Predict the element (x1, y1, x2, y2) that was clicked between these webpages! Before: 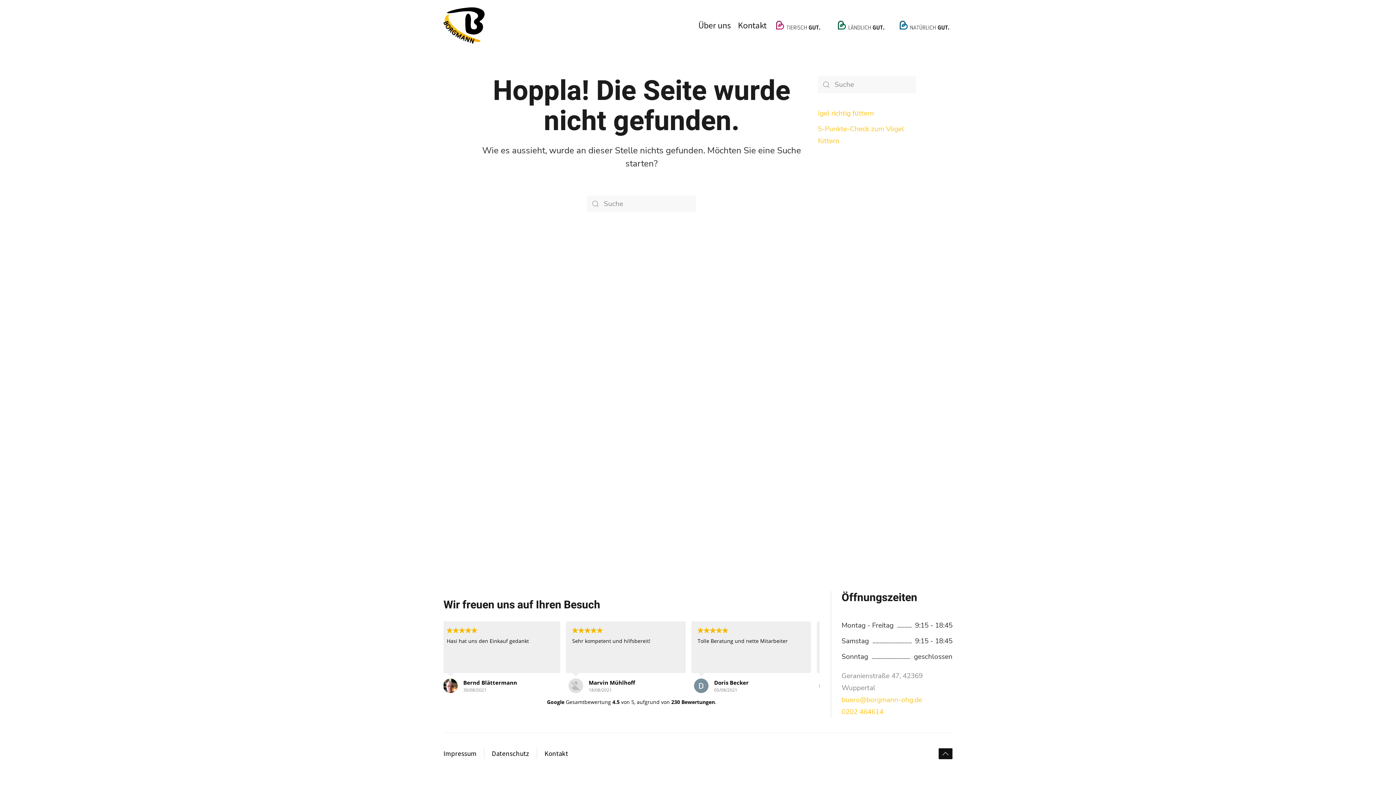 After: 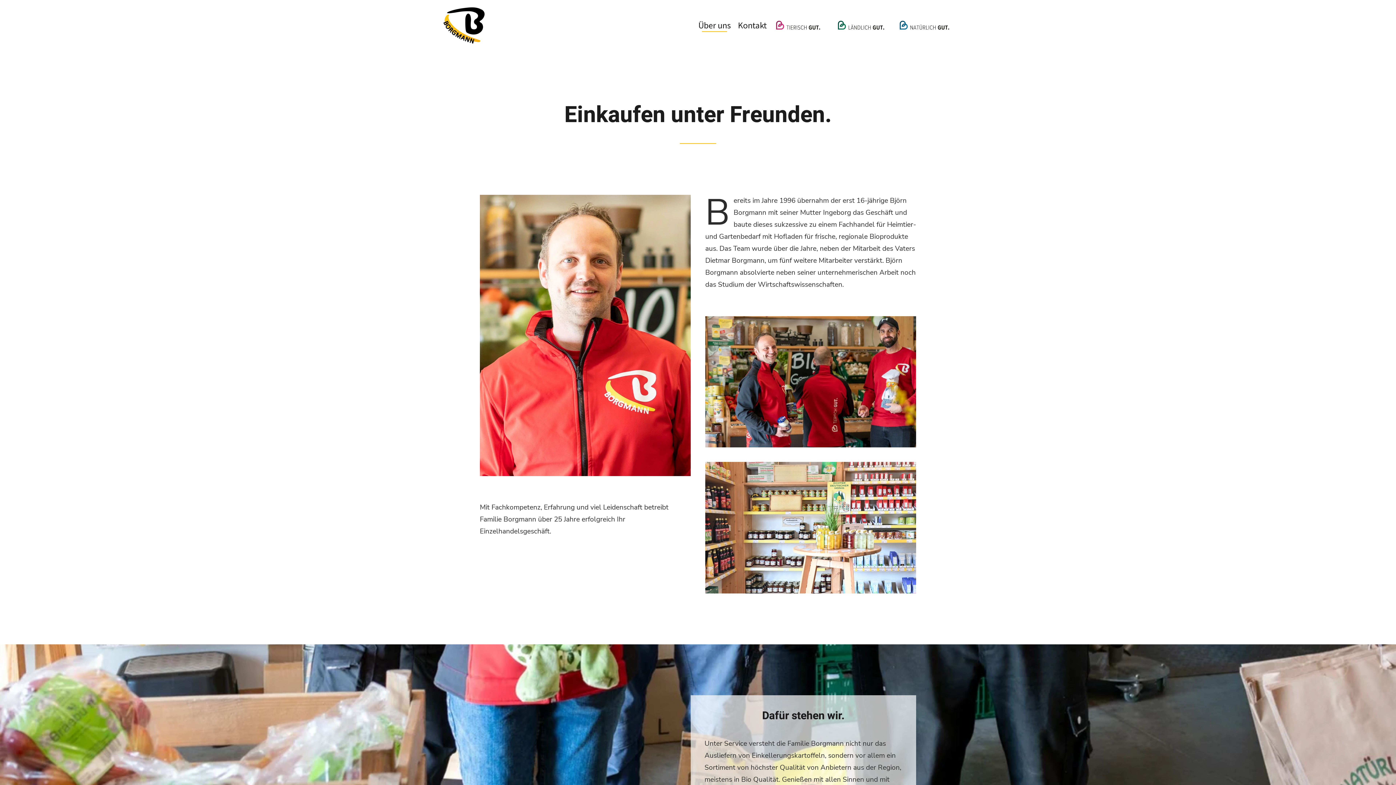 Action: bbox: (694, 10, 734, 40) label: Über uns